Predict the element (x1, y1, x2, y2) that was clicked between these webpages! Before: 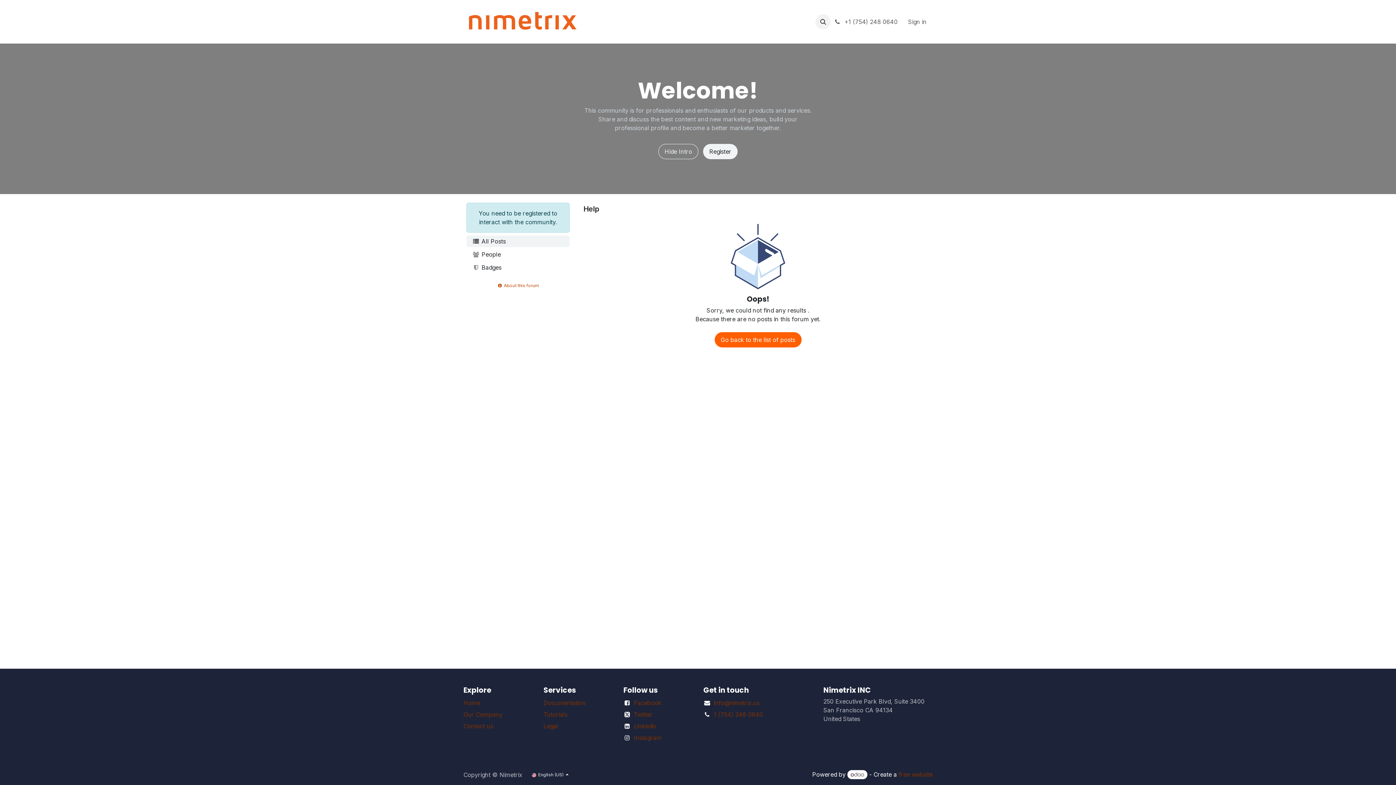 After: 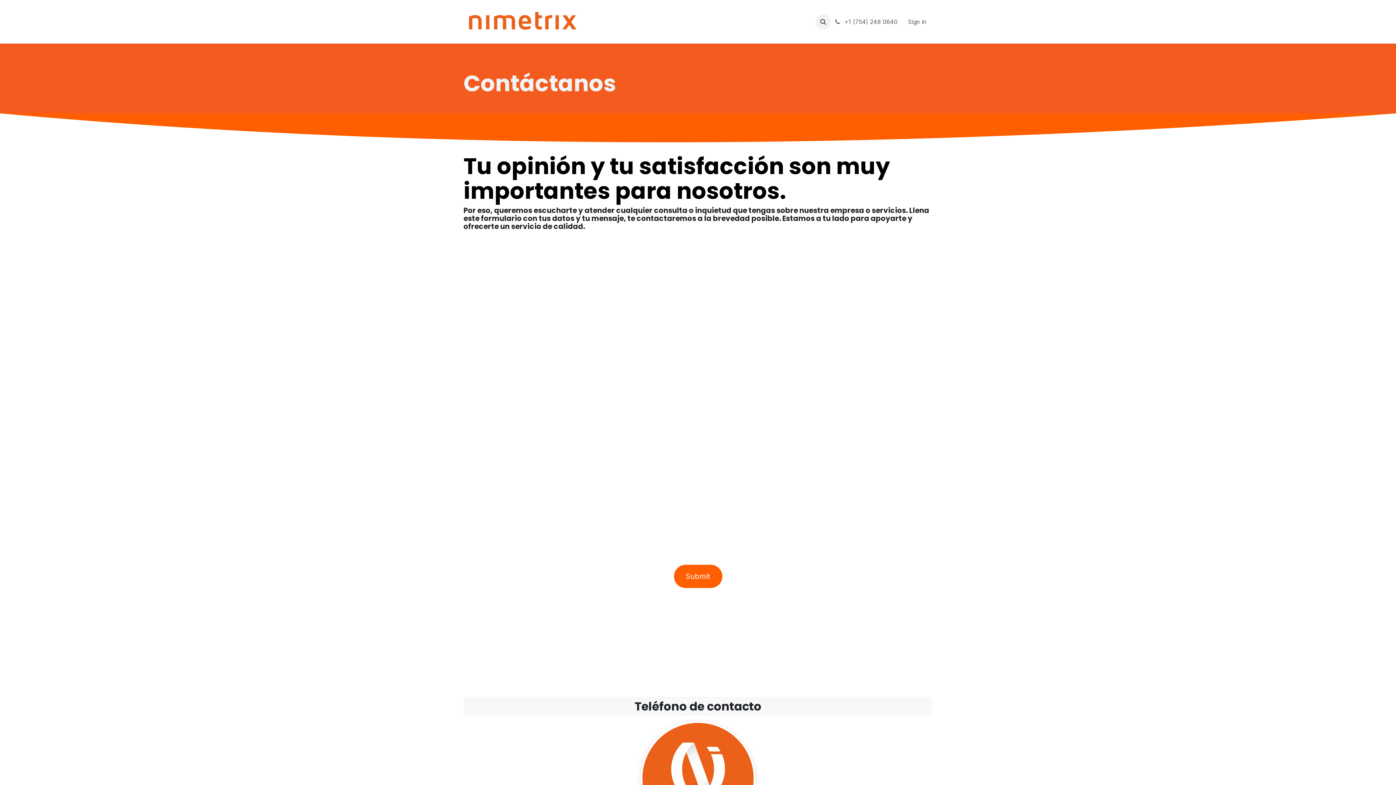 Action: bbox: (647, 14, 683, 29) label: Contact us